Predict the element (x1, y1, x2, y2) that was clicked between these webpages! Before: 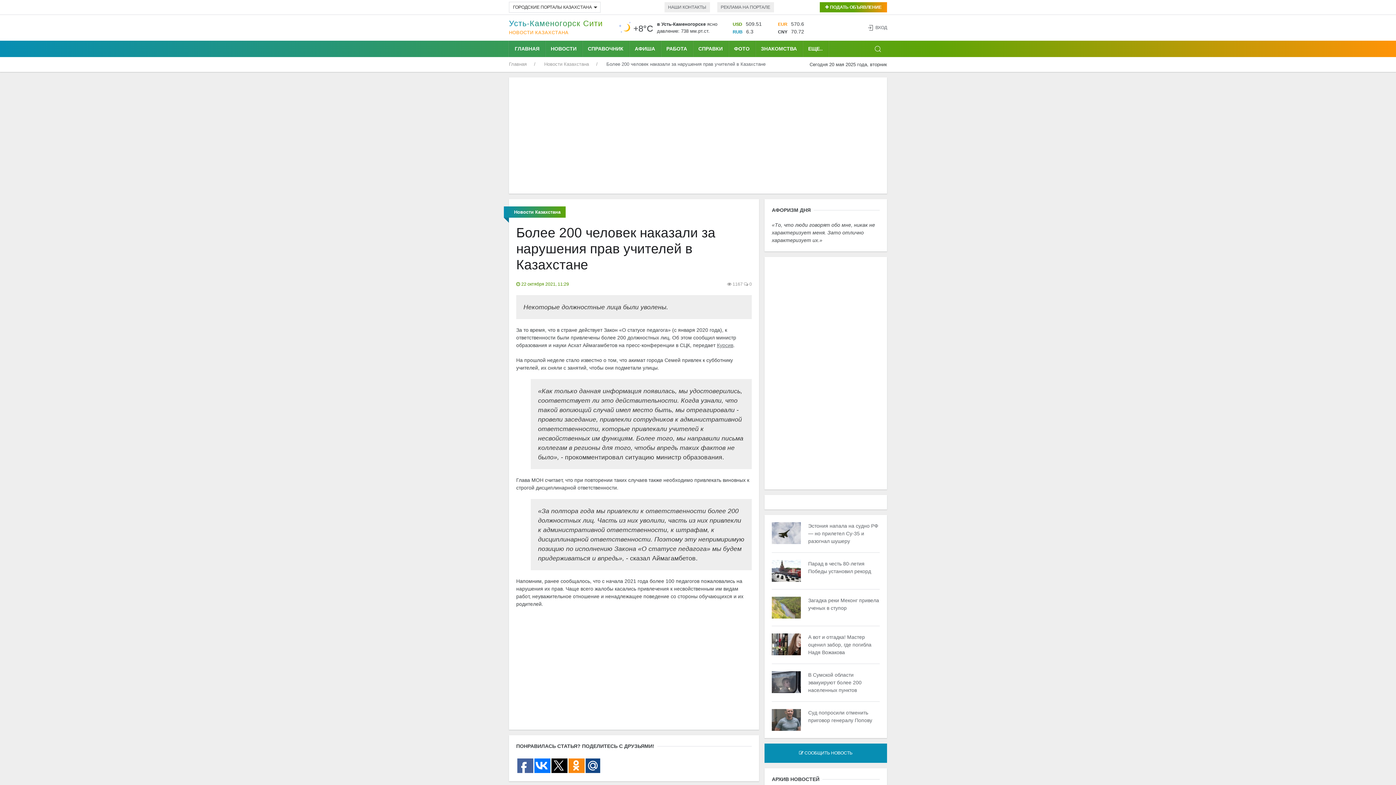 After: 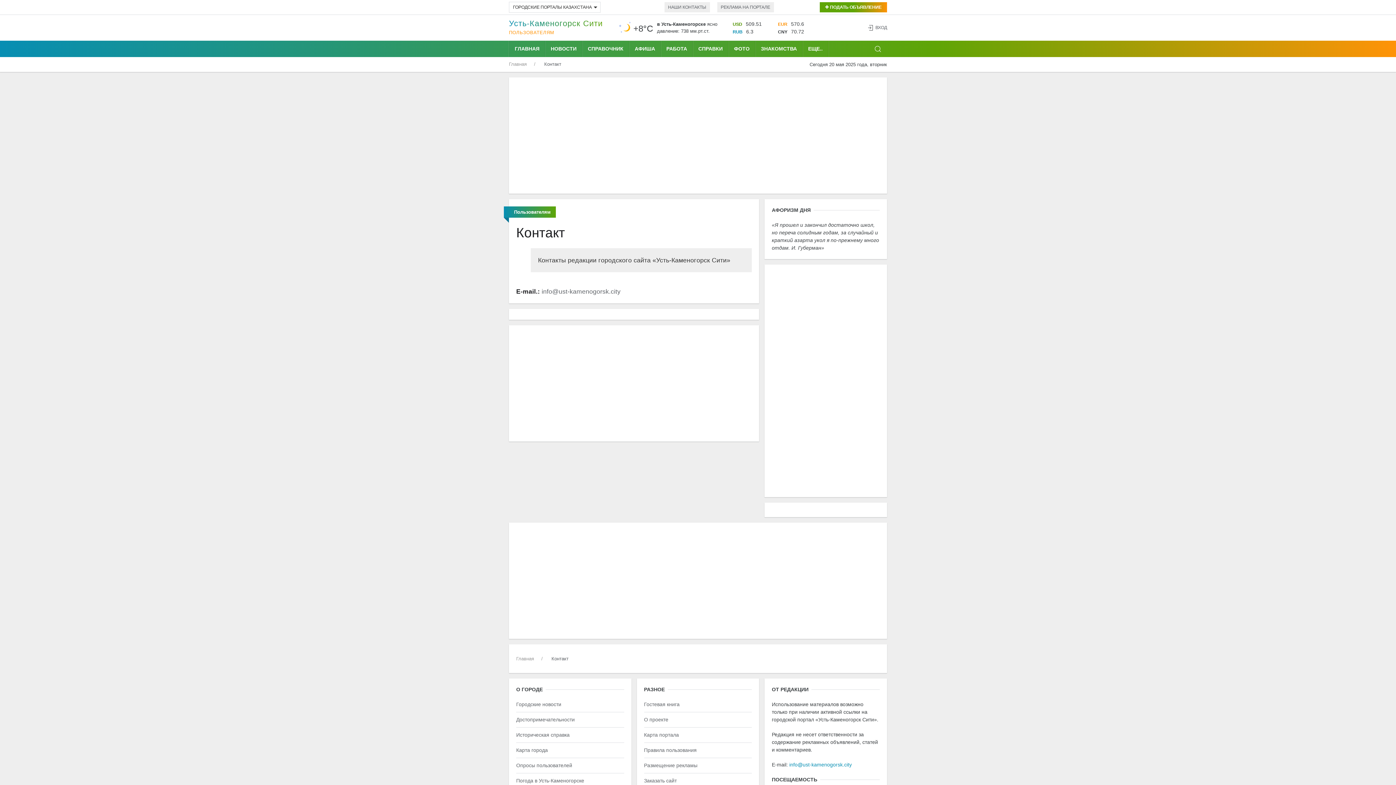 Action: bbox: (664, 2, 710, 12) label: НАШИ КОНТАКТЫ